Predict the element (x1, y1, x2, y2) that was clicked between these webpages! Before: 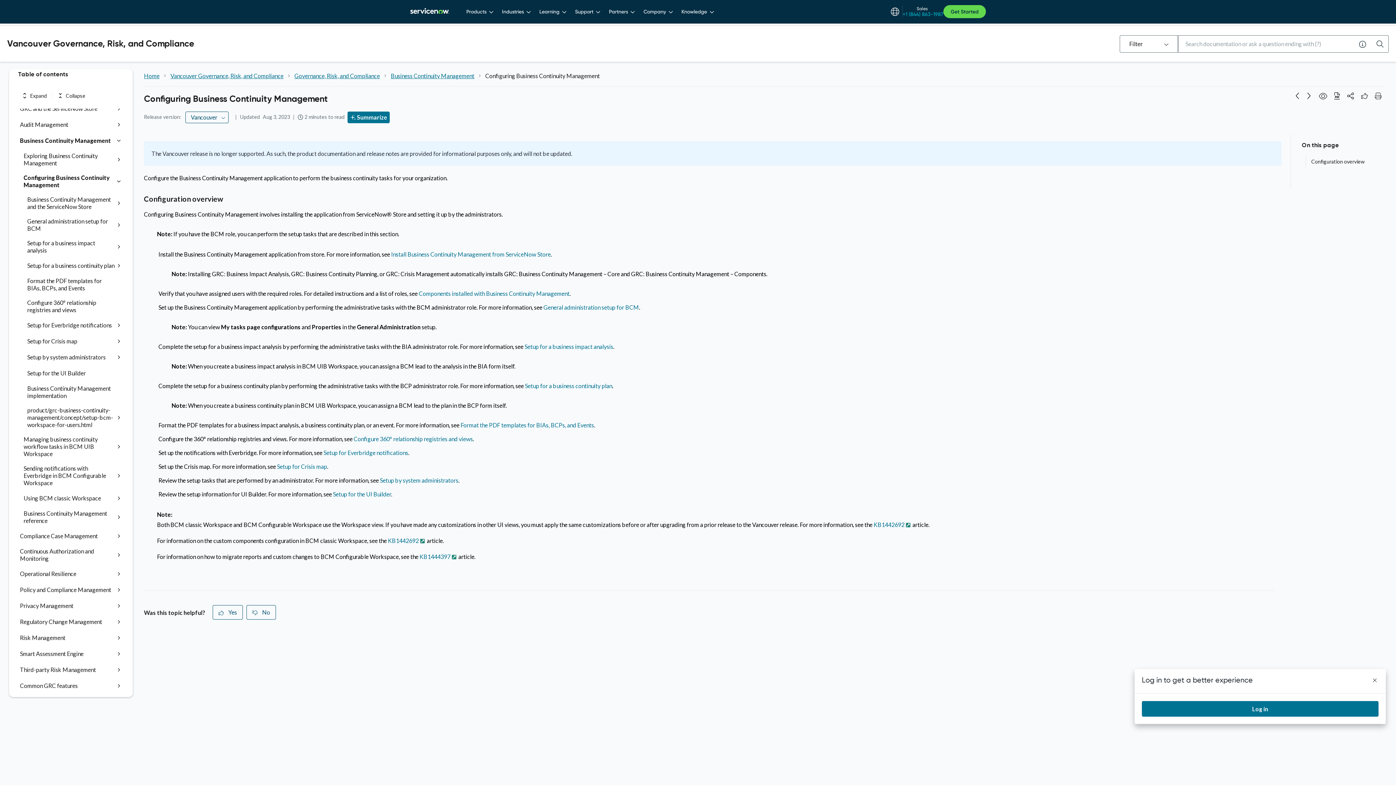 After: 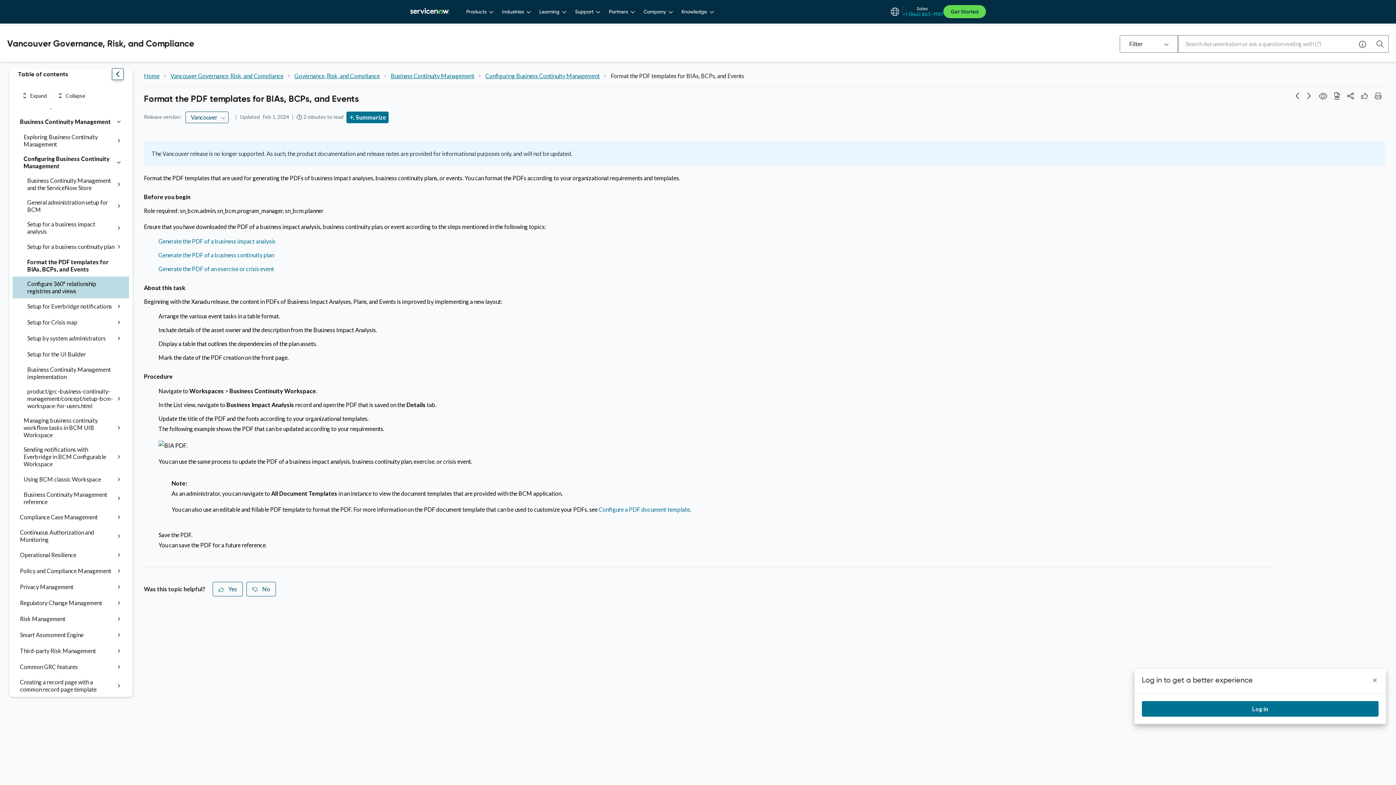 Action: label: Format the PDF templates for BIAs, BCPs, and Events bbox: (27, 277, 114, 292)